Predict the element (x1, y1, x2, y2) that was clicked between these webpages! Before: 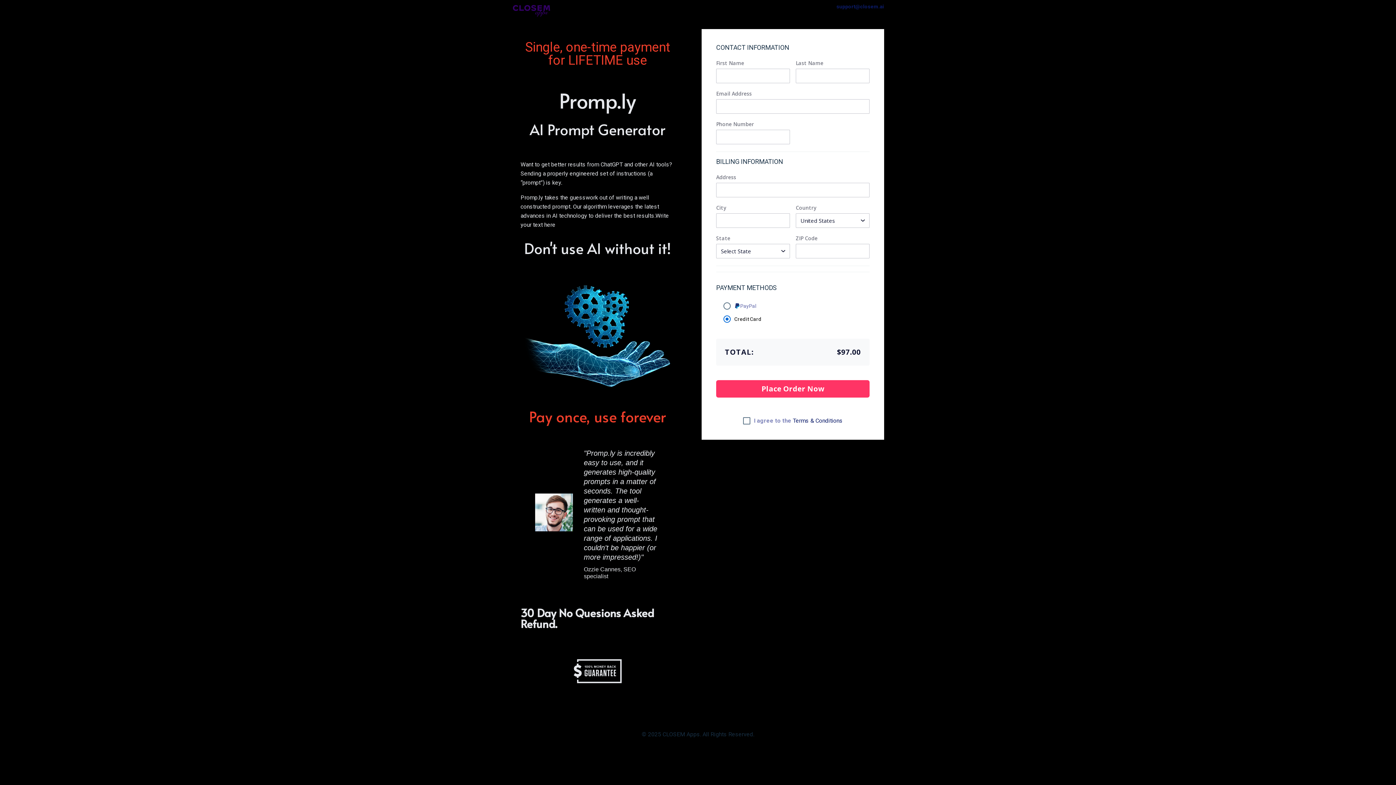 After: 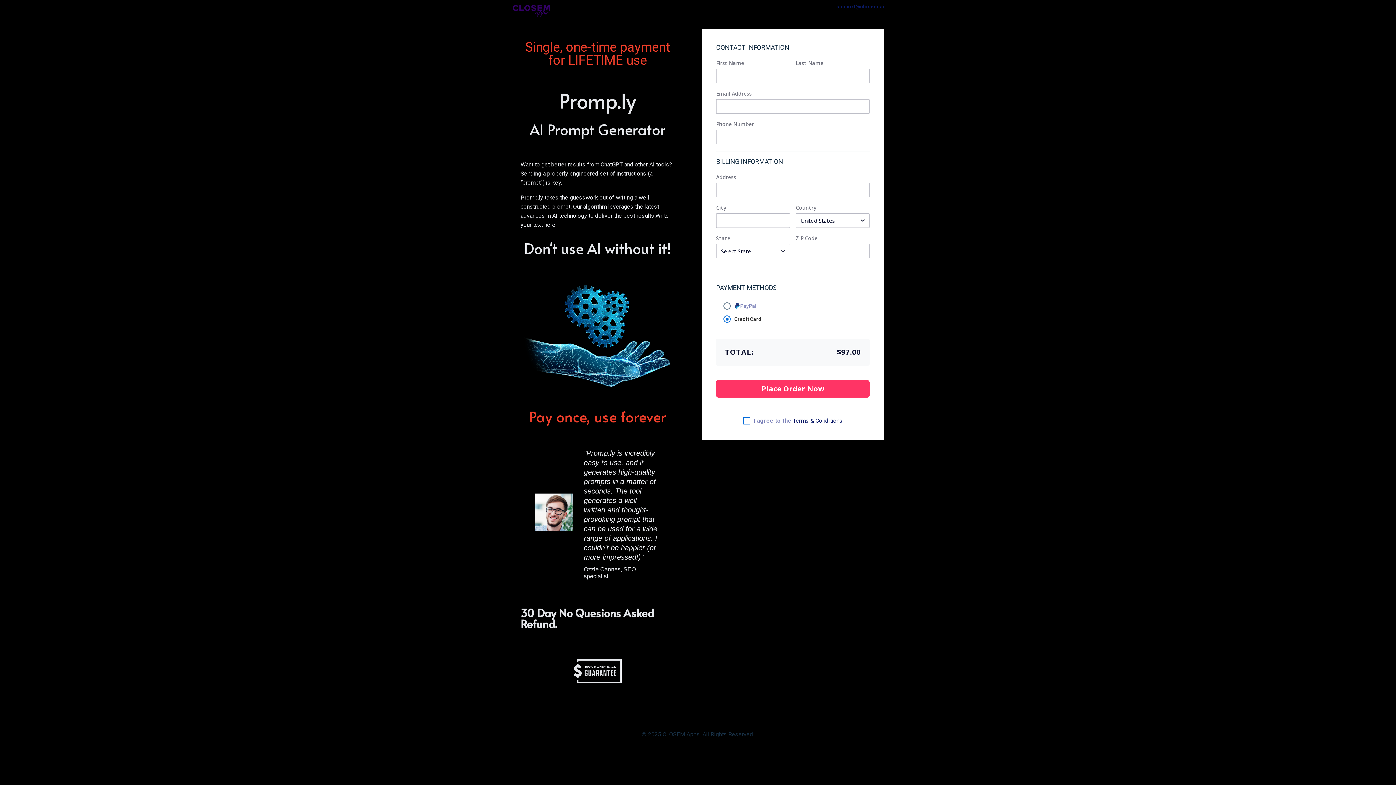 Action: label: Terms & Conditions bbox: (793, 417, 842, 424)